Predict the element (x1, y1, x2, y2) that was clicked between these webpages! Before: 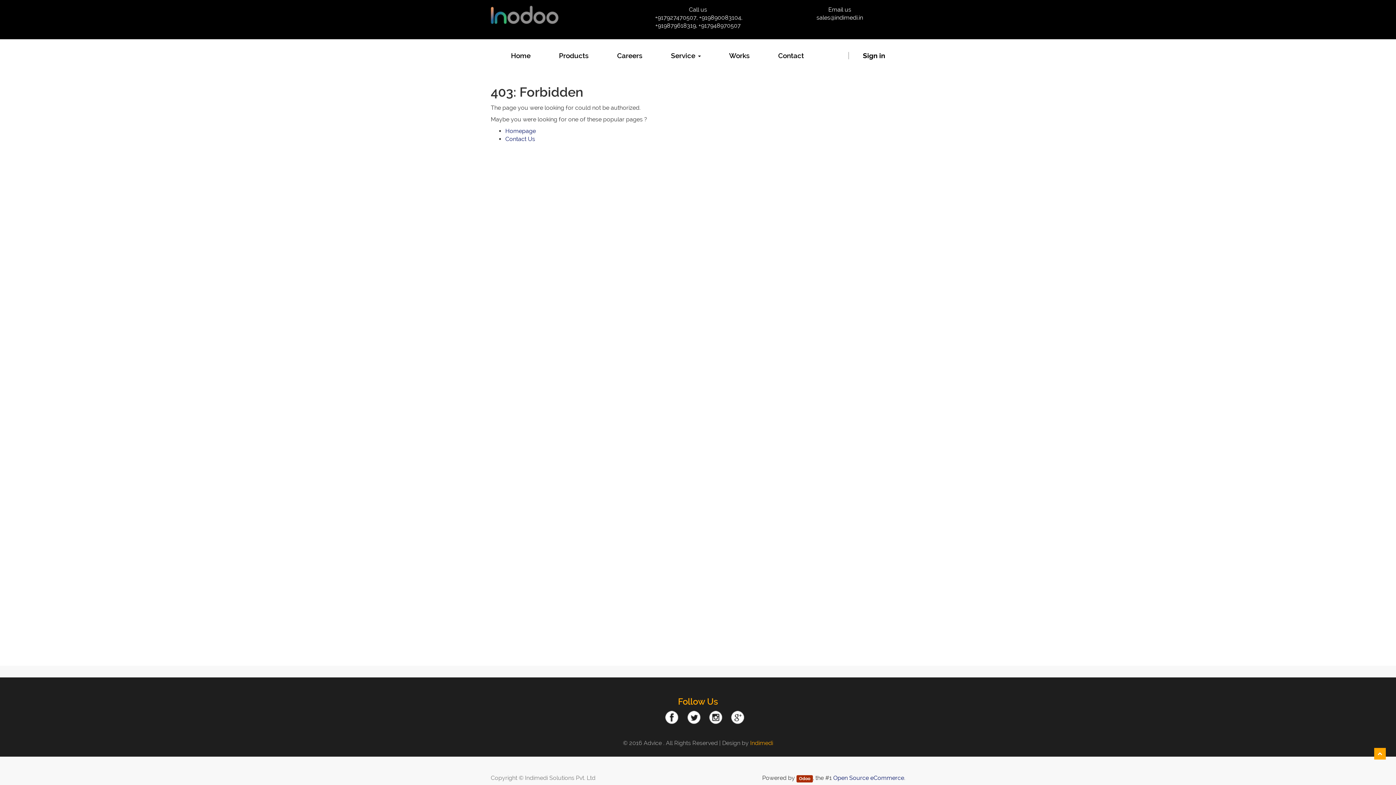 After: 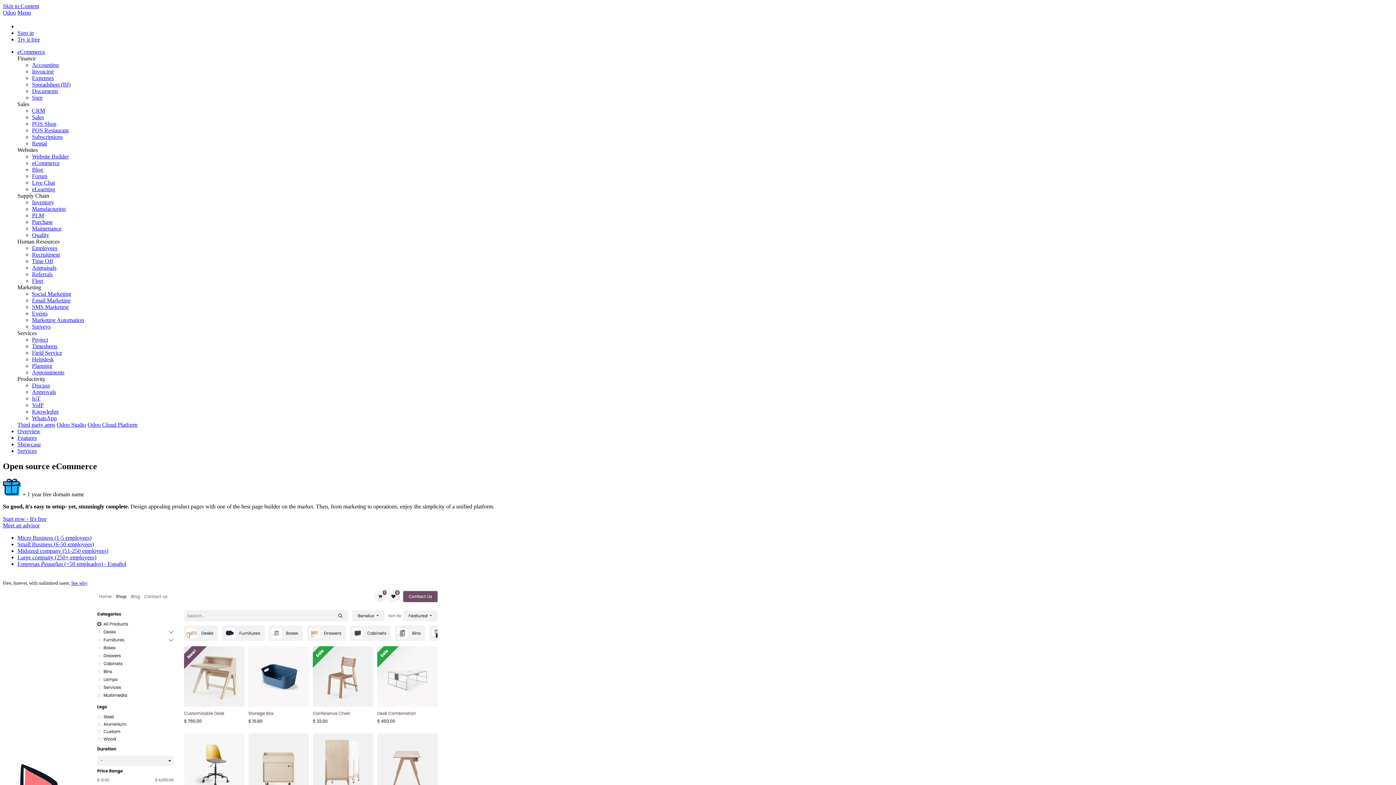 Action: label: Open Source eCommerce bbox: (833, 774, 904, 781)